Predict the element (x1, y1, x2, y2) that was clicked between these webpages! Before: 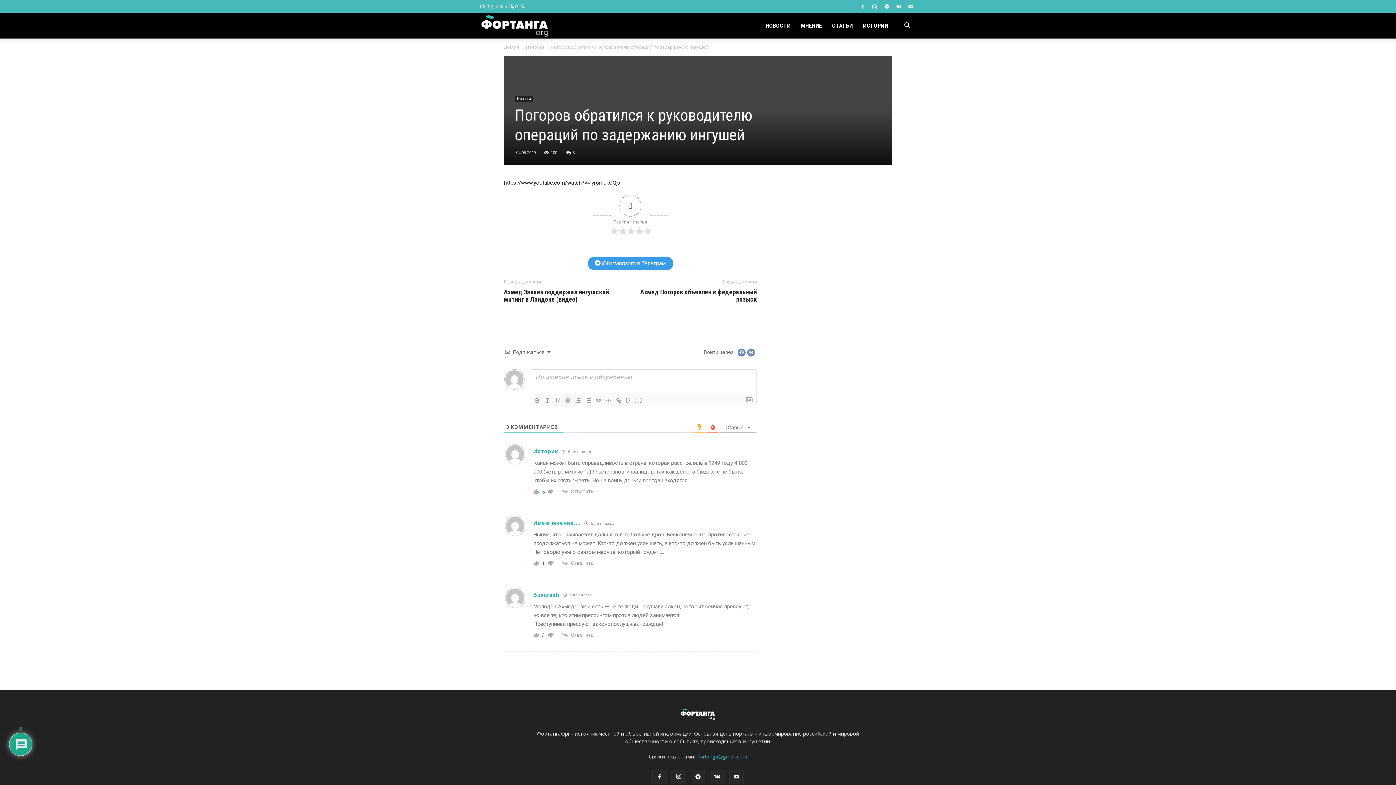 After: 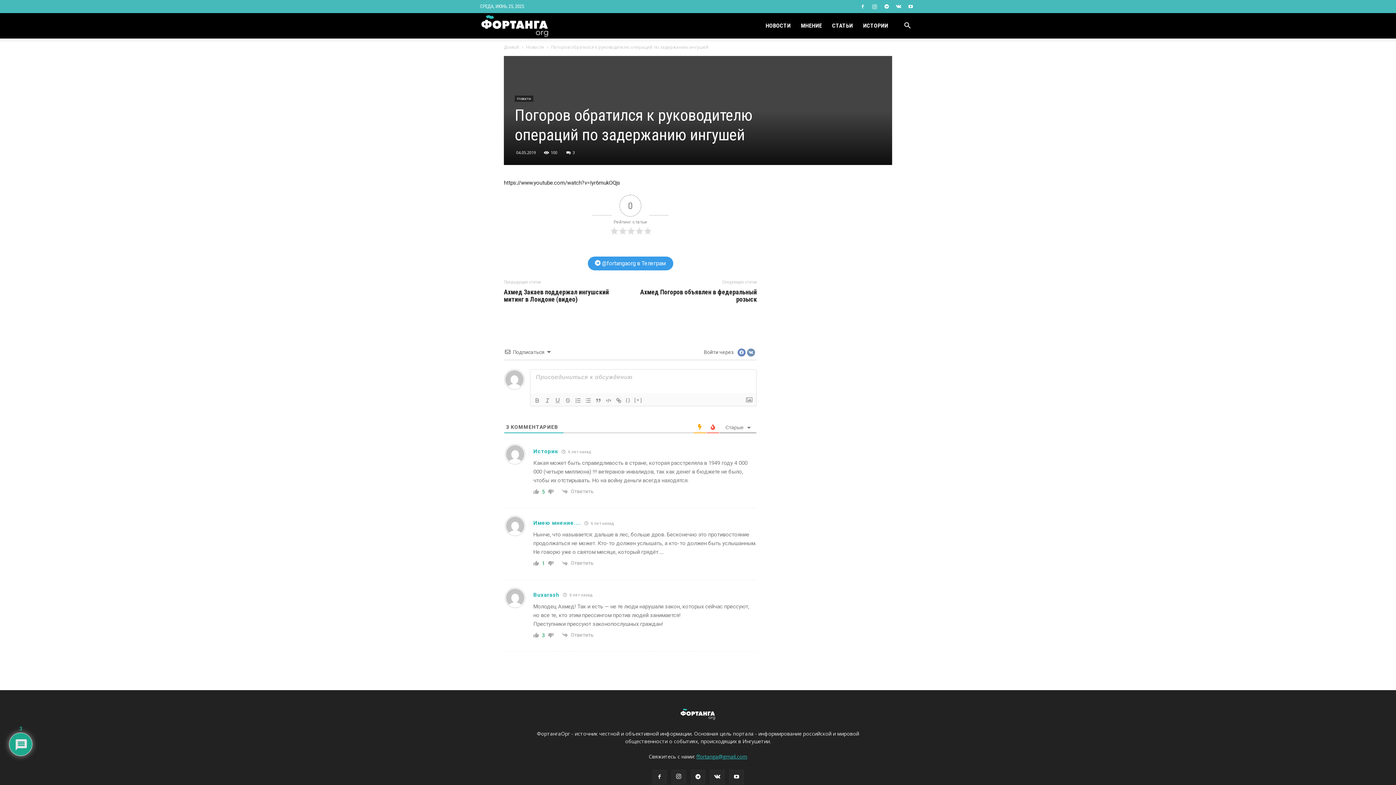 Action: label: ffortanga@gmail.com bbox: (696, 753, 747, 760)